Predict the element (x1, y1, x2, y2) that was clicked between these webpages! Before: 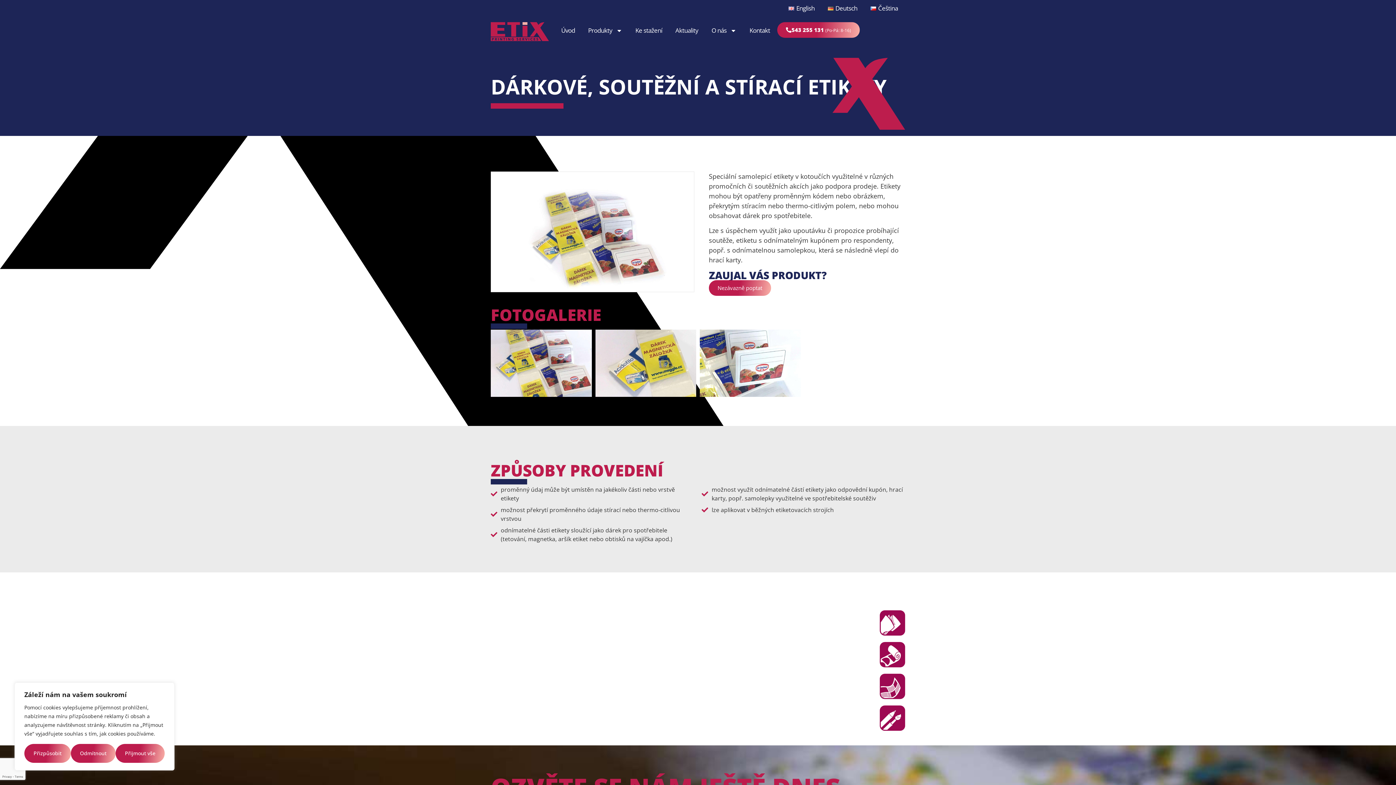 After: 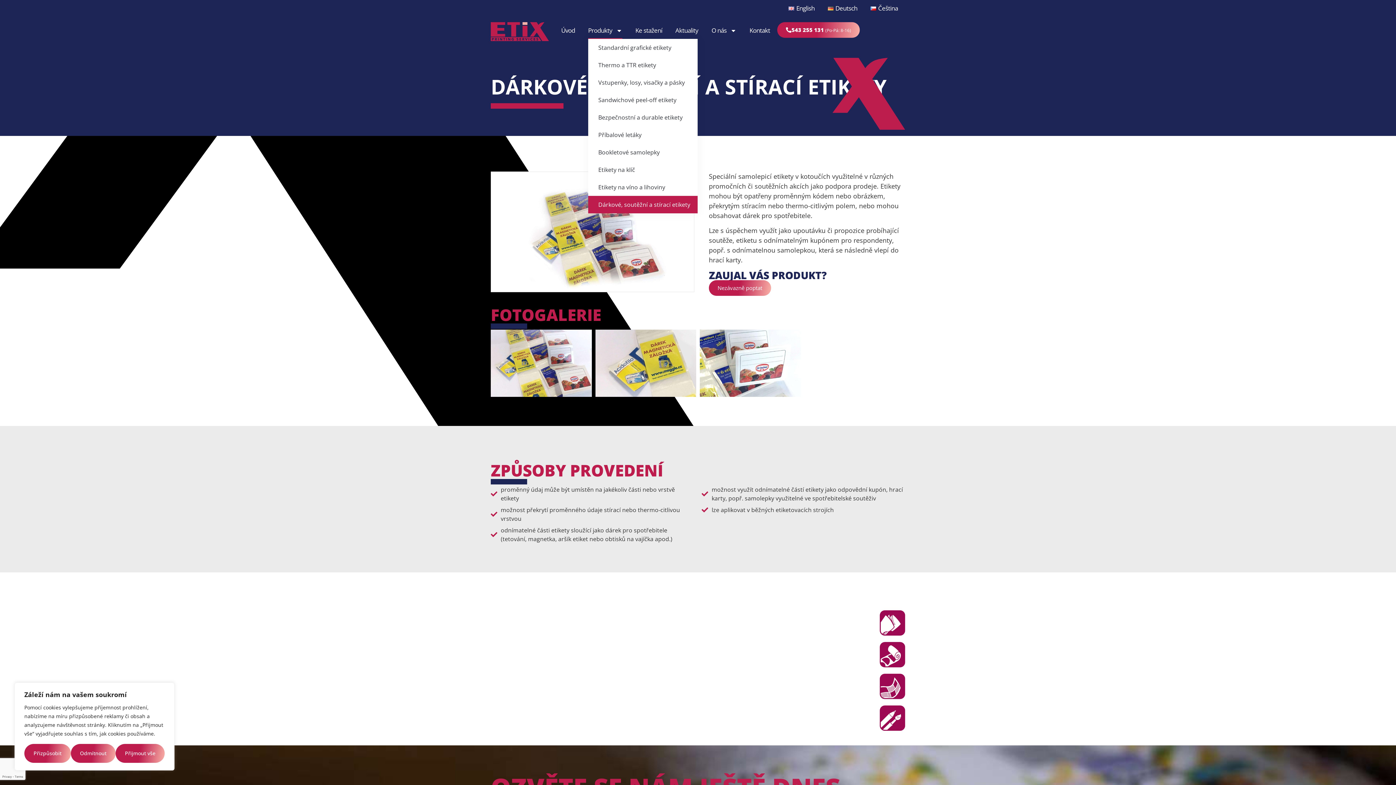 Action: bbox: (588, 22, 622, 38) label: Produkty